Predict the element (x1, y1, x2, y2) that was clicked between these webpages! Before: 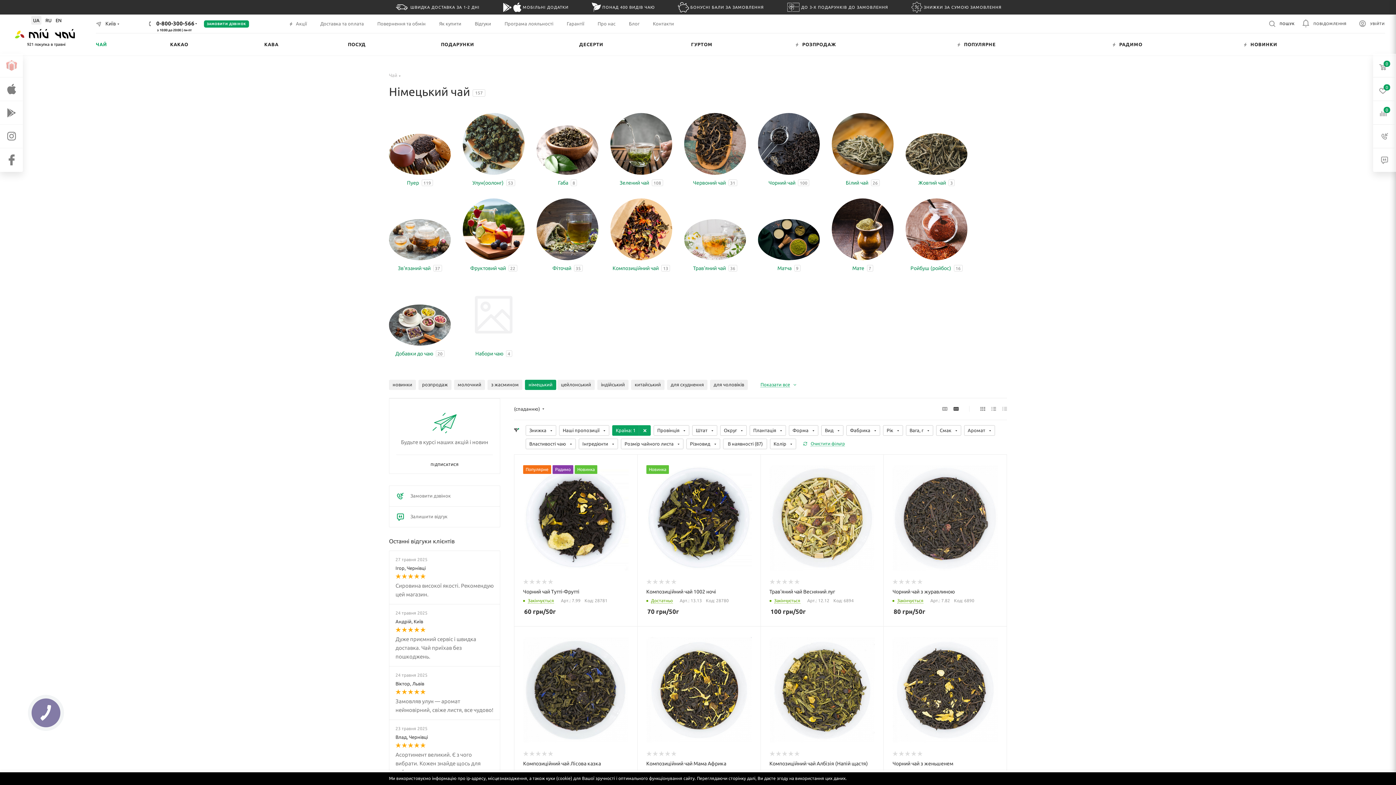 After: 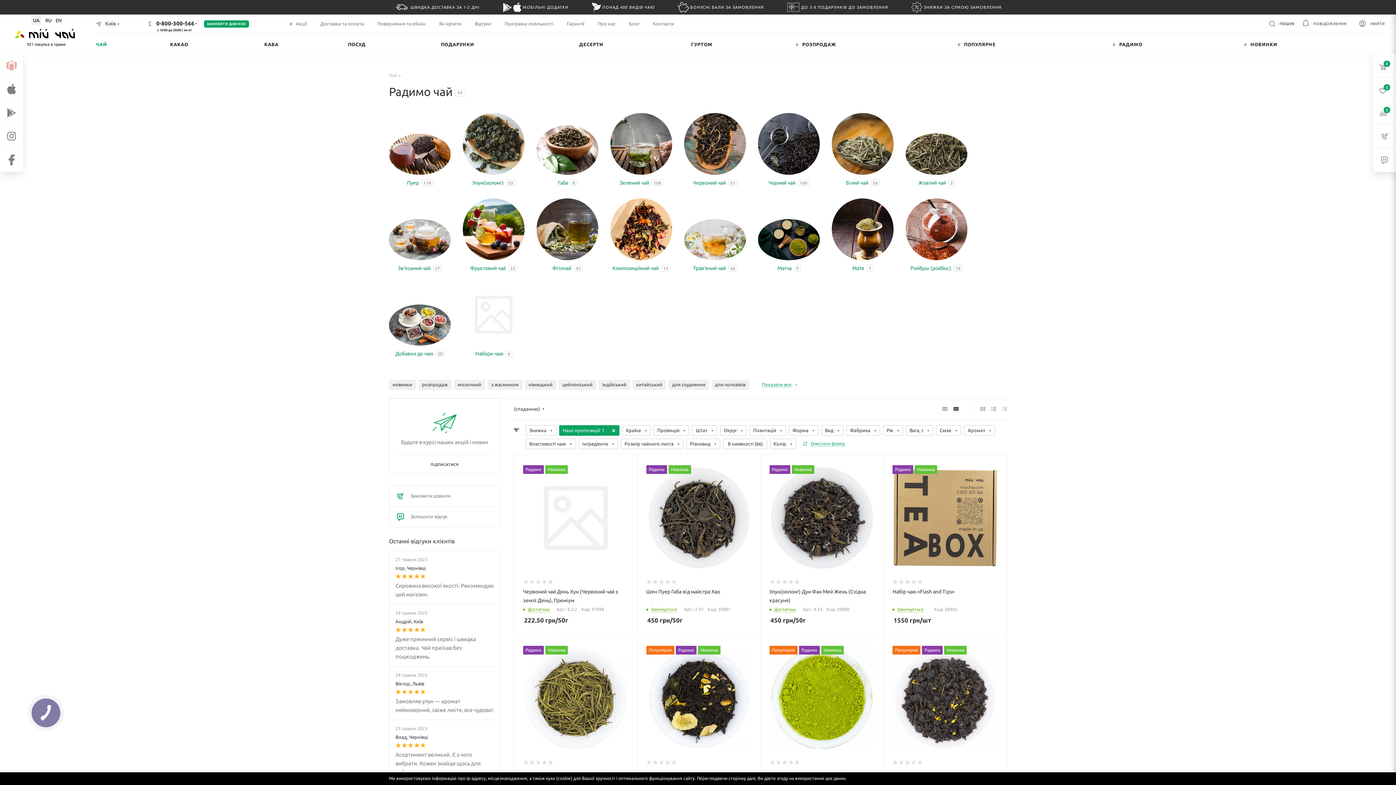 Action: label:  РАДИМО bbox: (1112, 33, 1157, 55)